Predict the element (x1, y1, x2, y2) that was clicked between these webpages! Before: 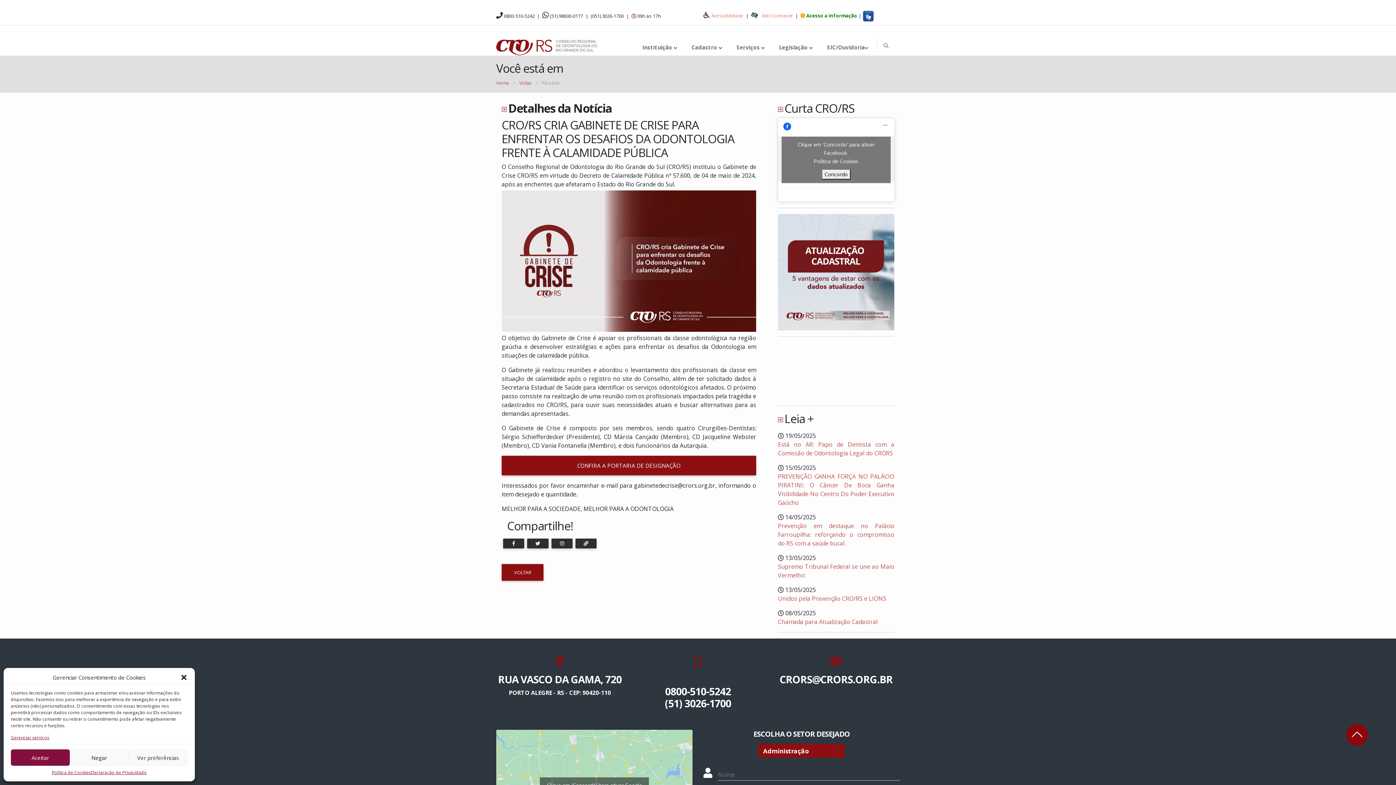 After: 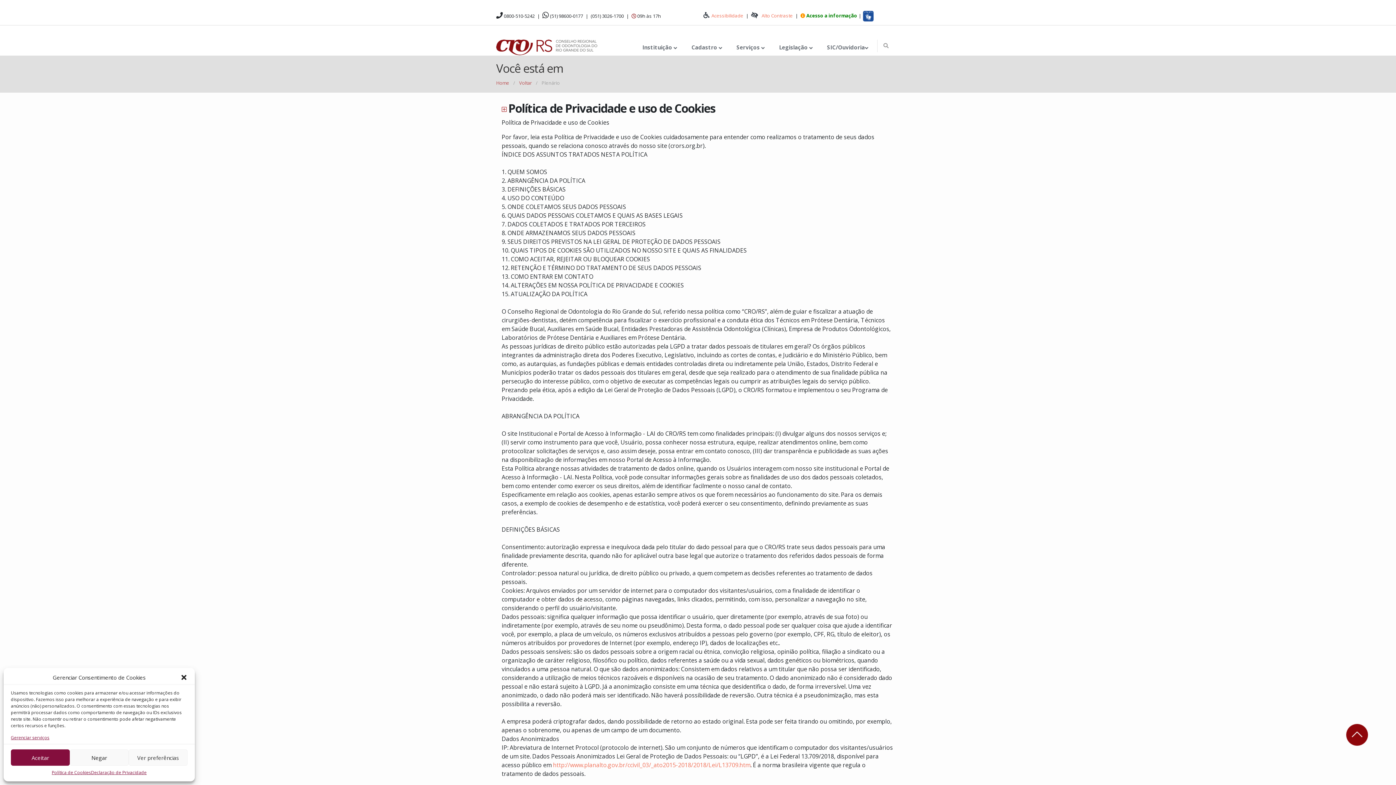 Action: bbox: (814, 157, 858, 164) label: Política de Cookies